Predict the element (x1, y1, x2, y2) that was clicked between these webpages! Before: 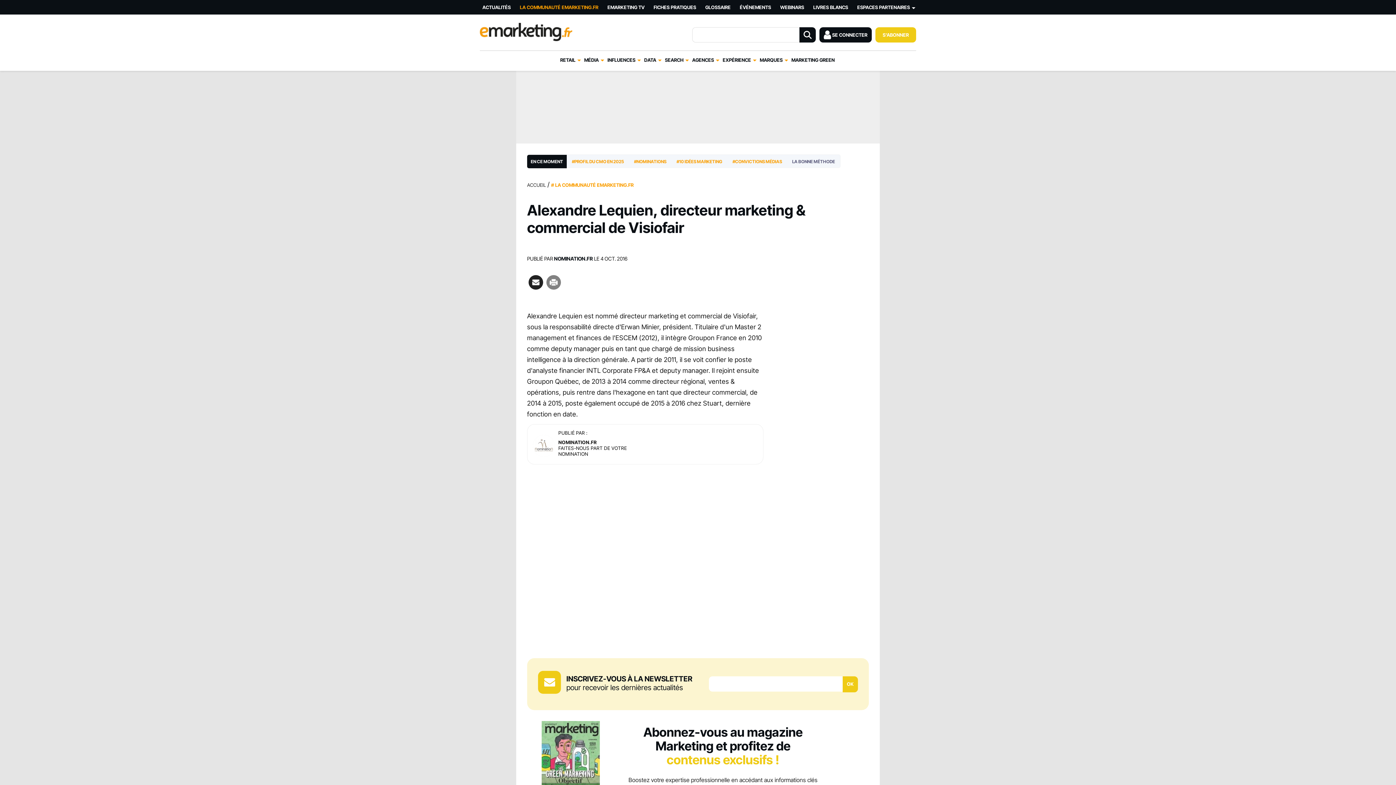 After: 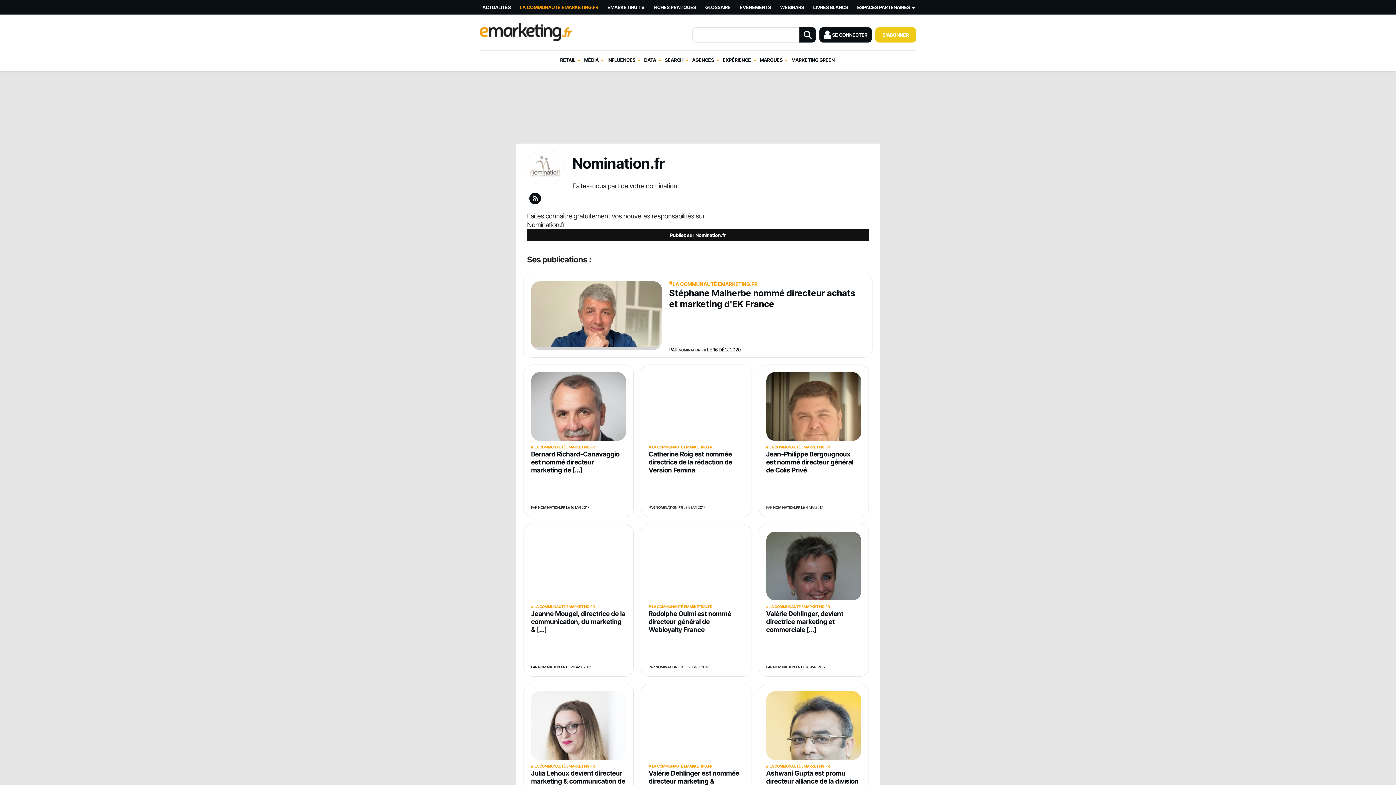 Action: bbox: (558, 436, 596, 445) label: NOMINATION.FR